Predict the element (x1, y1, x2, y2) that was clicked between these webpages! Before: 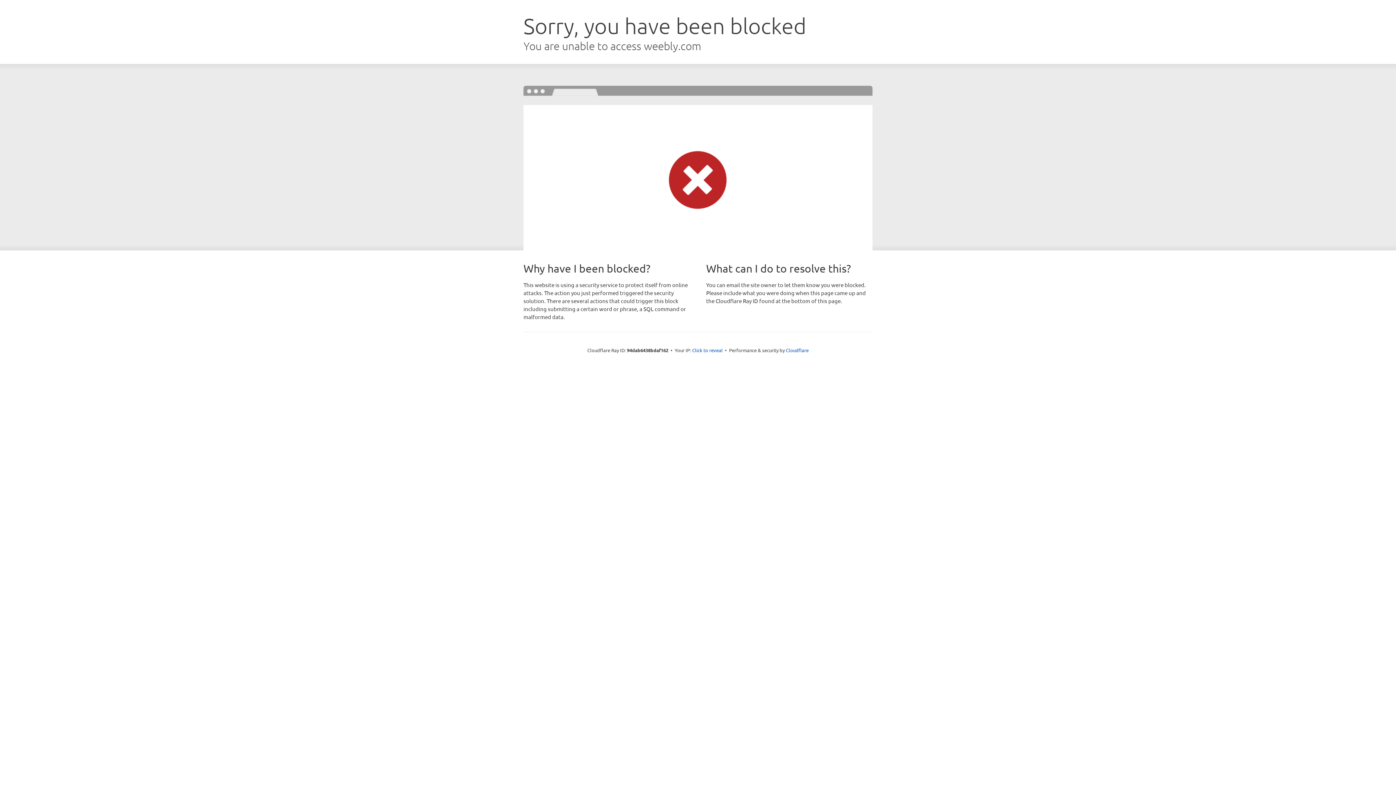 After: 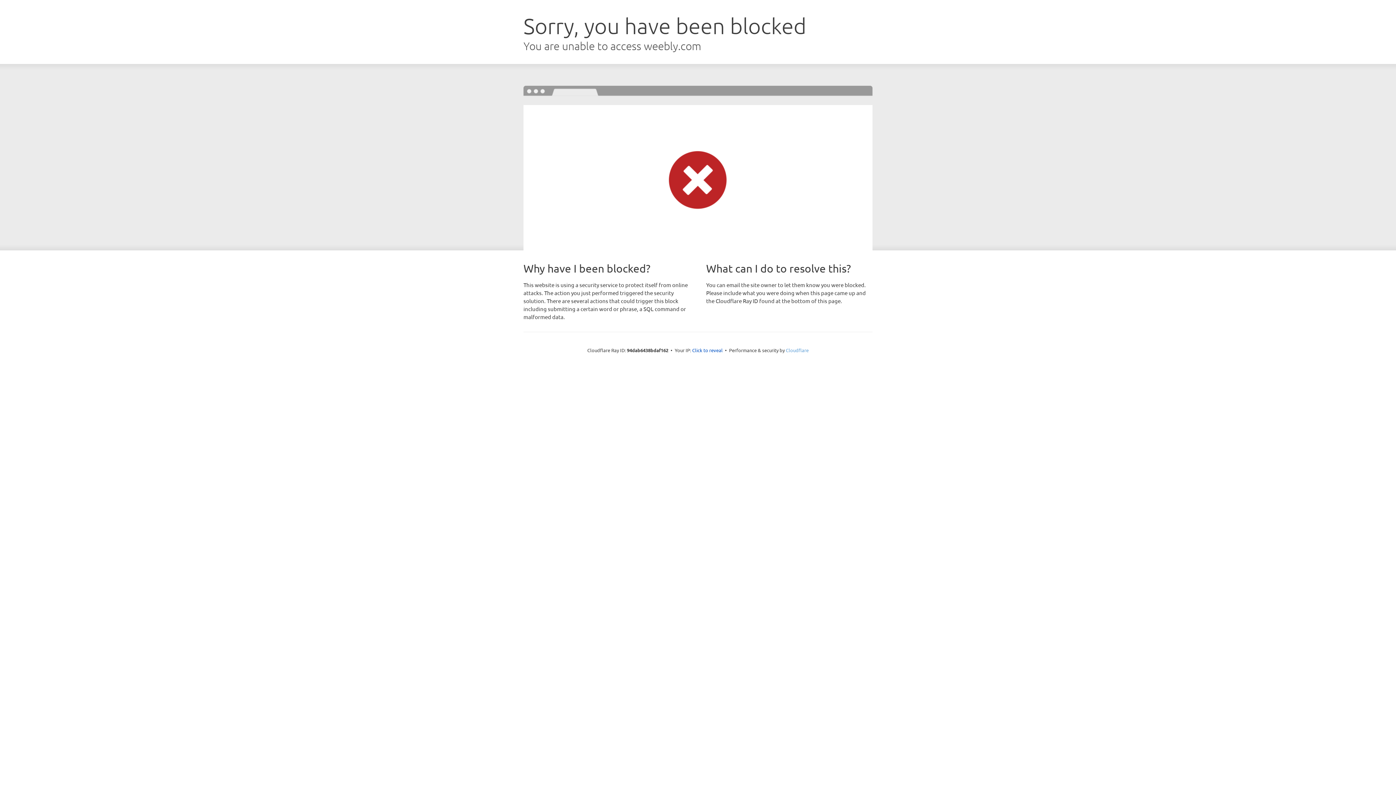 Action: label: Cloudflare bbox: (786, 347, 808, 353)